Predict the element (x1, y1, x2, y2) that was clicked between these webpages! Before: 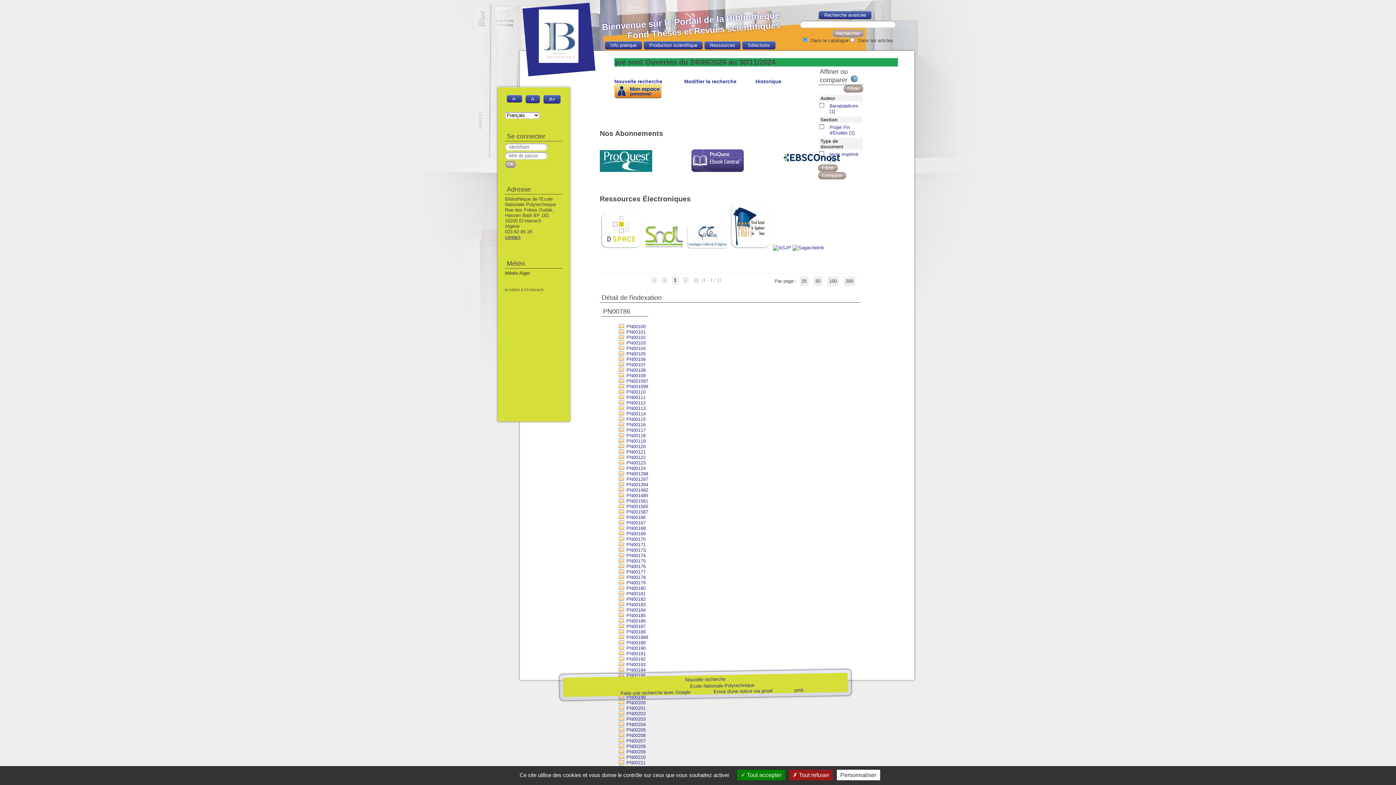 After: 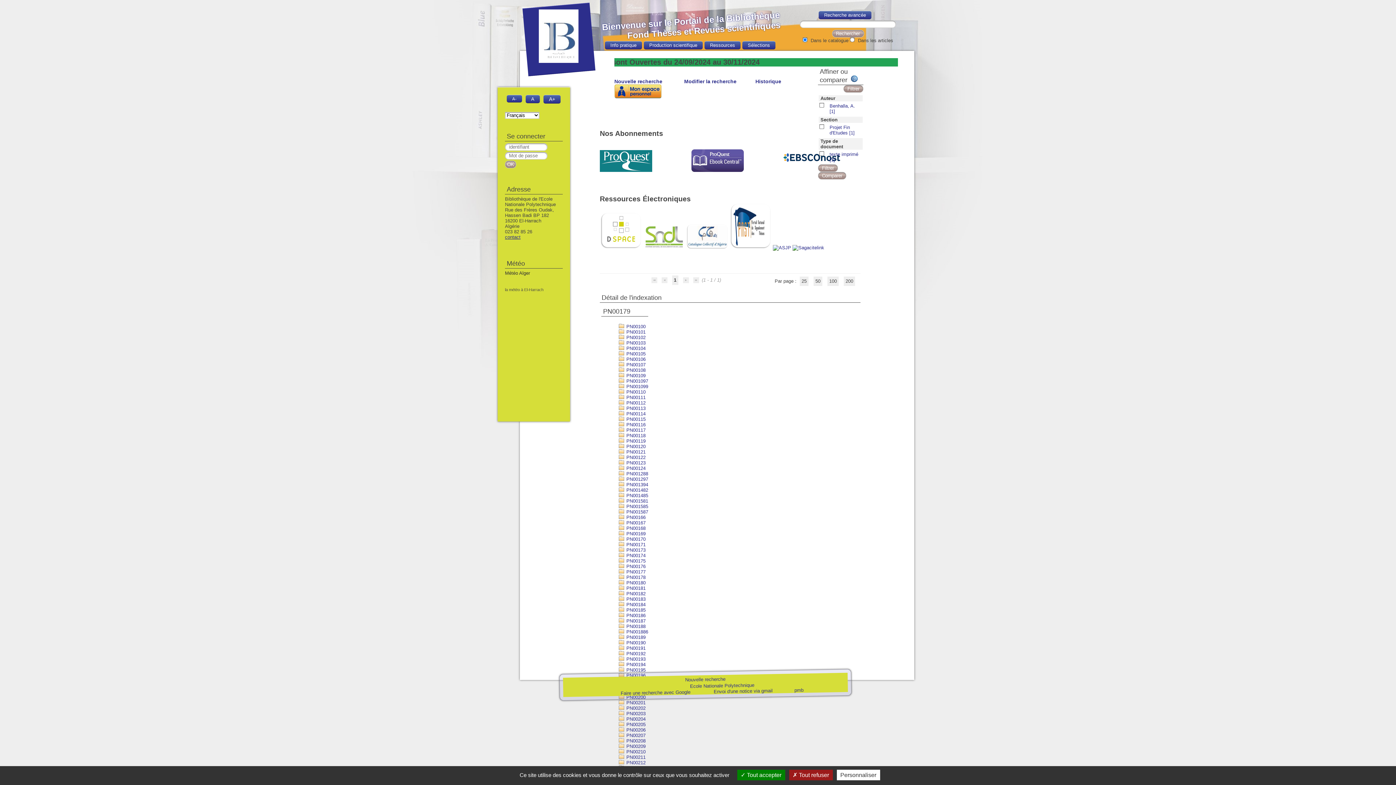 Action: bbox: (618, 580, 645, 585) label:  PN00179